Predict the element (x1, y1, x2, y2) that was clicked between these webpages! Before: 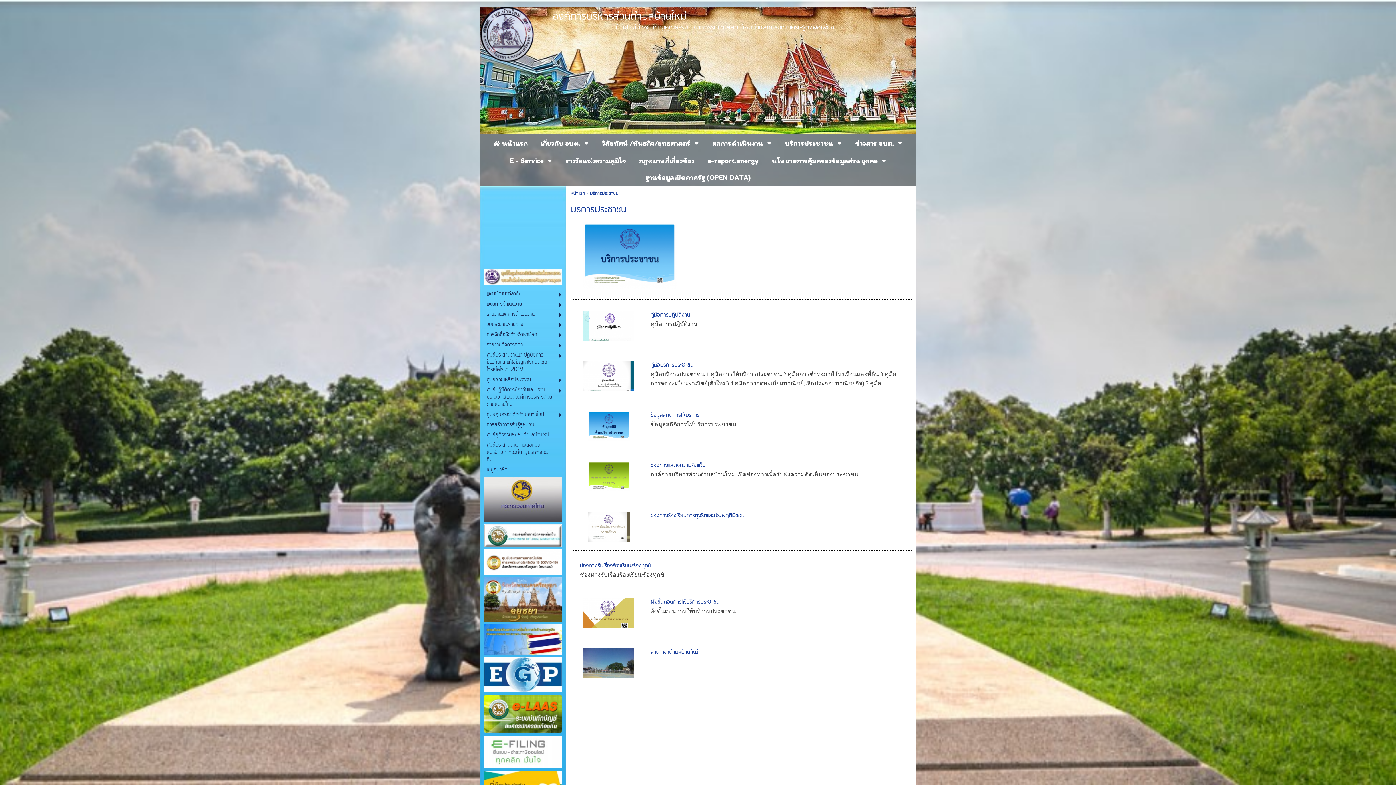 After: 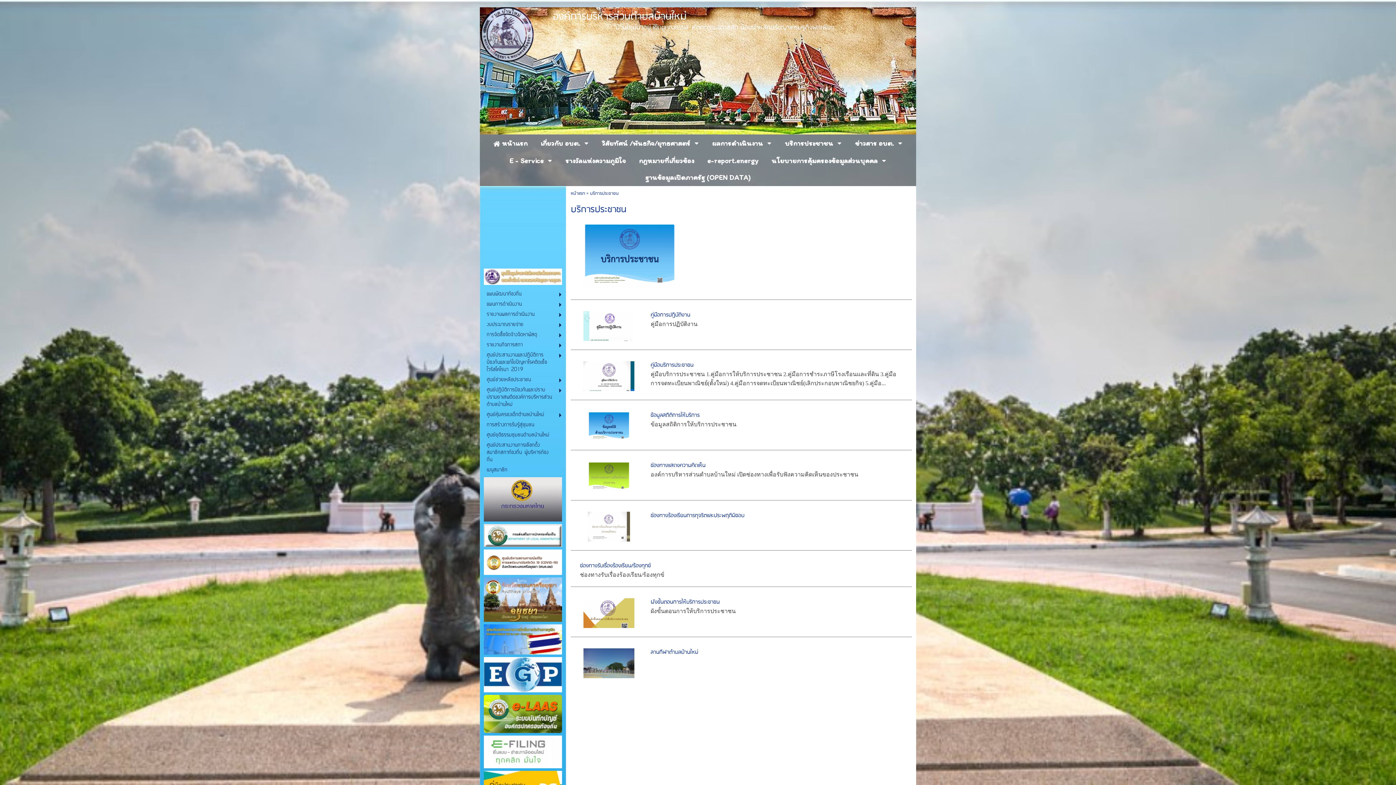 Action: bbox: (484, 570, 562, 577)